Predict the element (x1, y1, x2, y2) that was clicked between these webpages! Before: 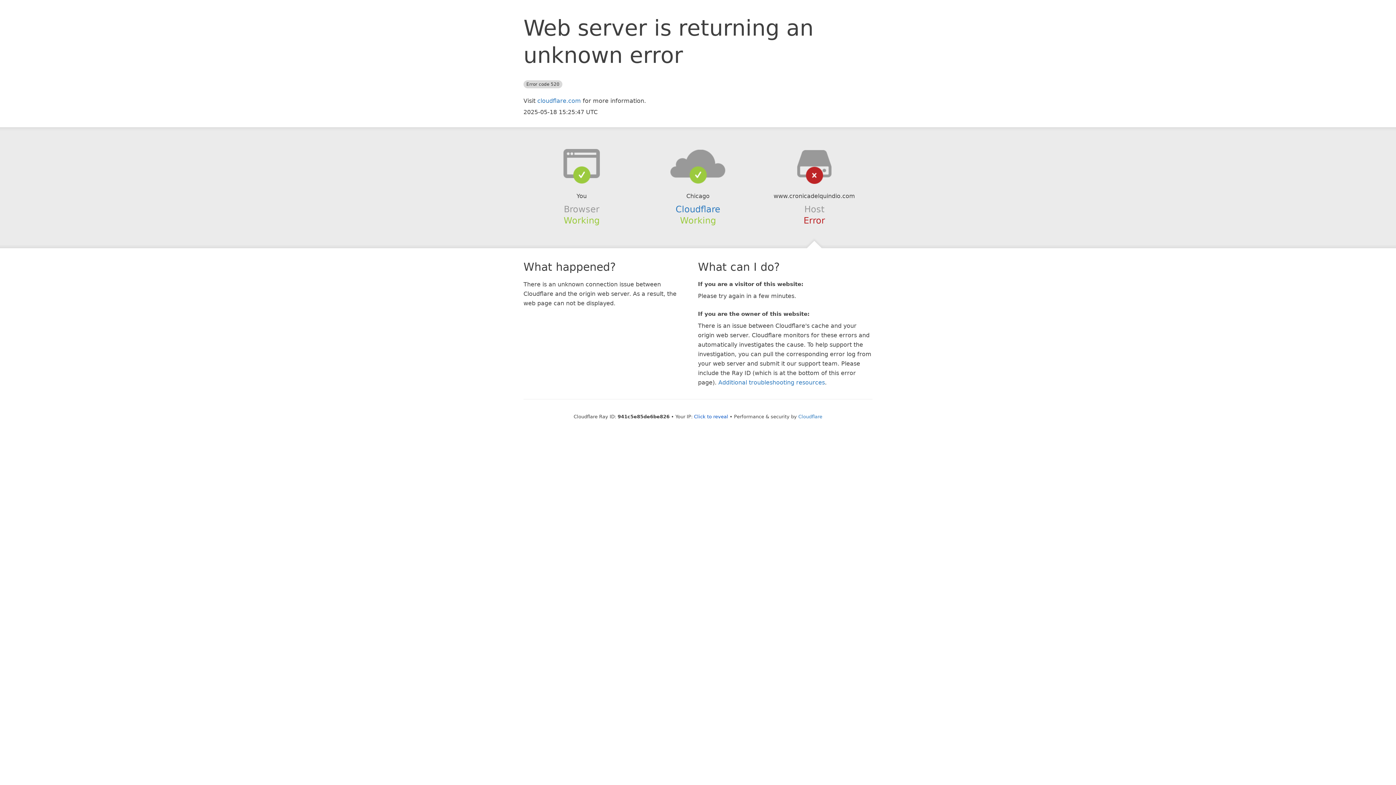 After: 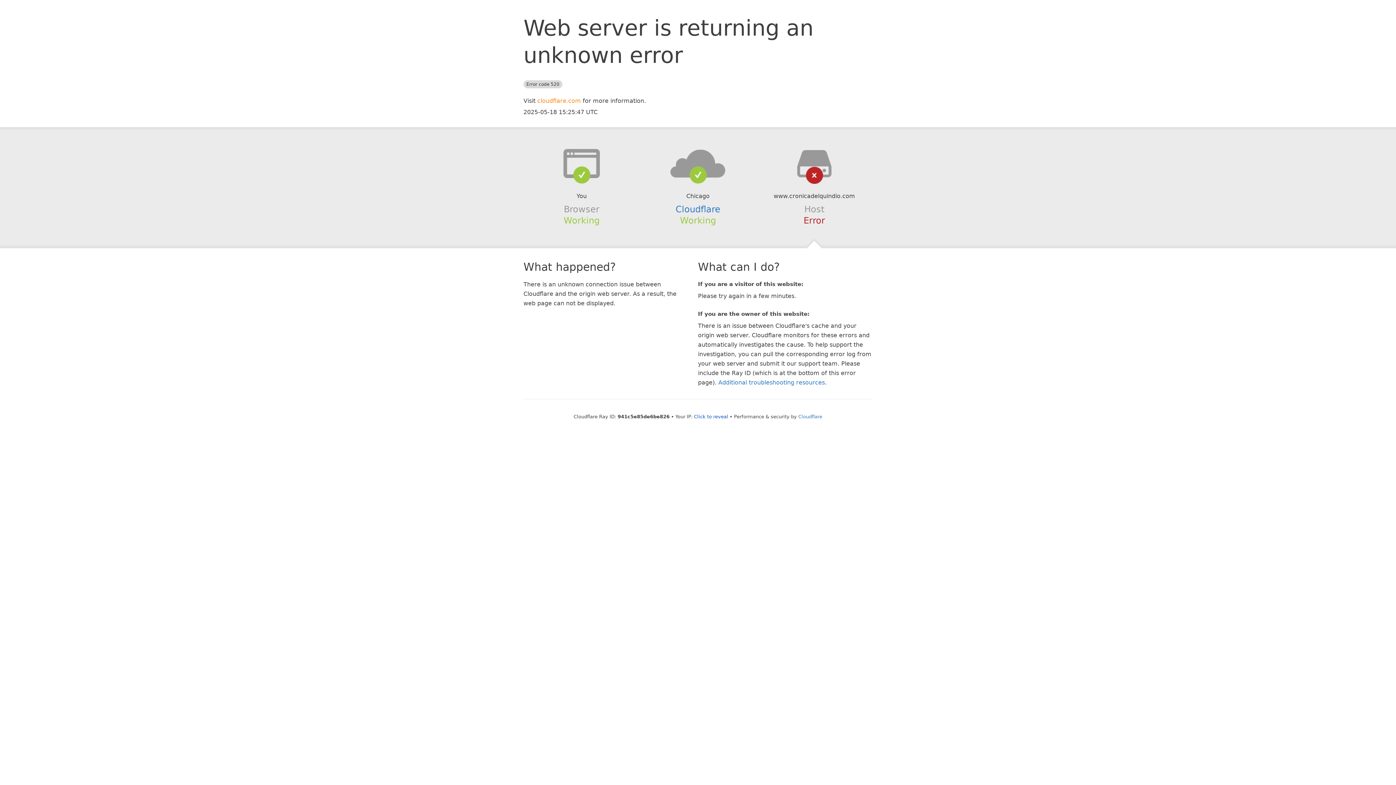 Action: bbox: (537, 97, 581, 104) label: cloudflare.com